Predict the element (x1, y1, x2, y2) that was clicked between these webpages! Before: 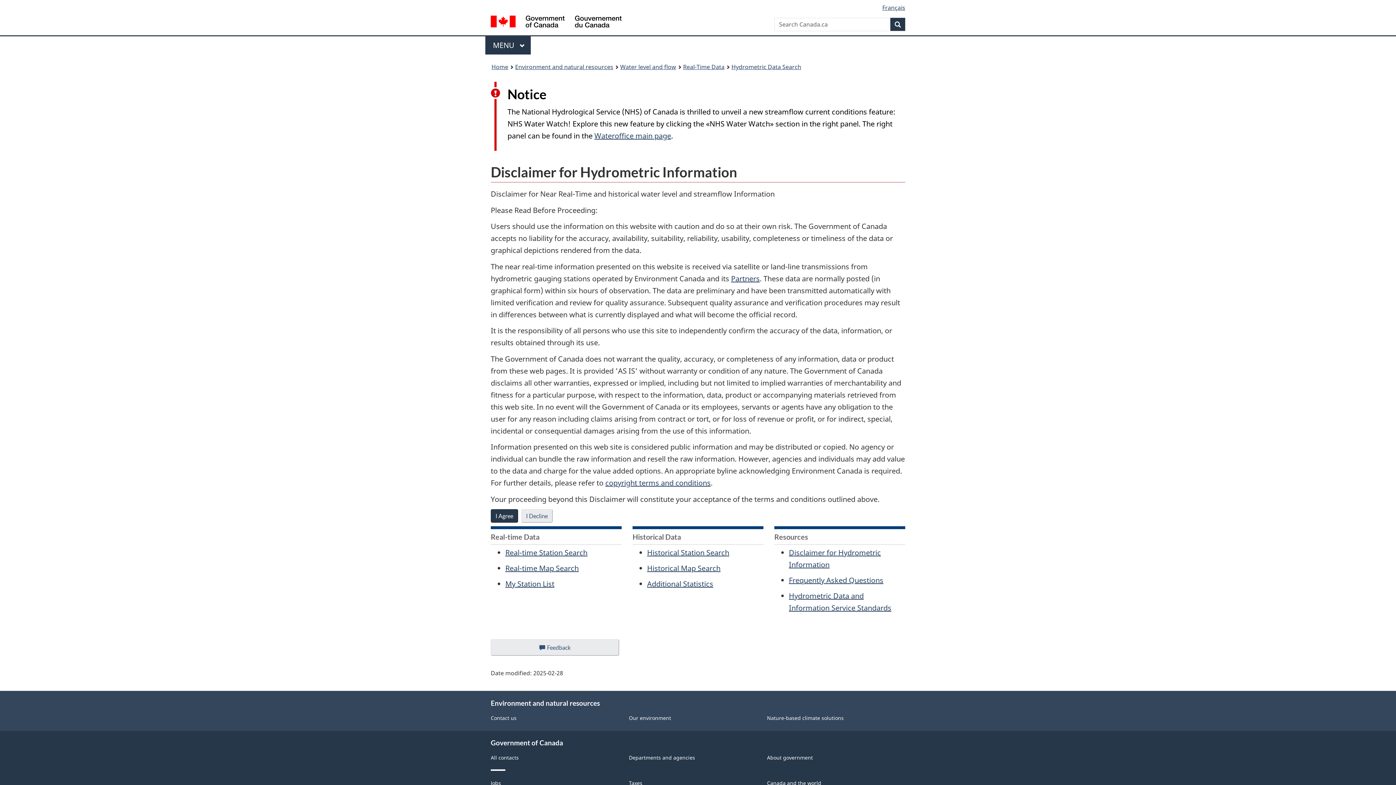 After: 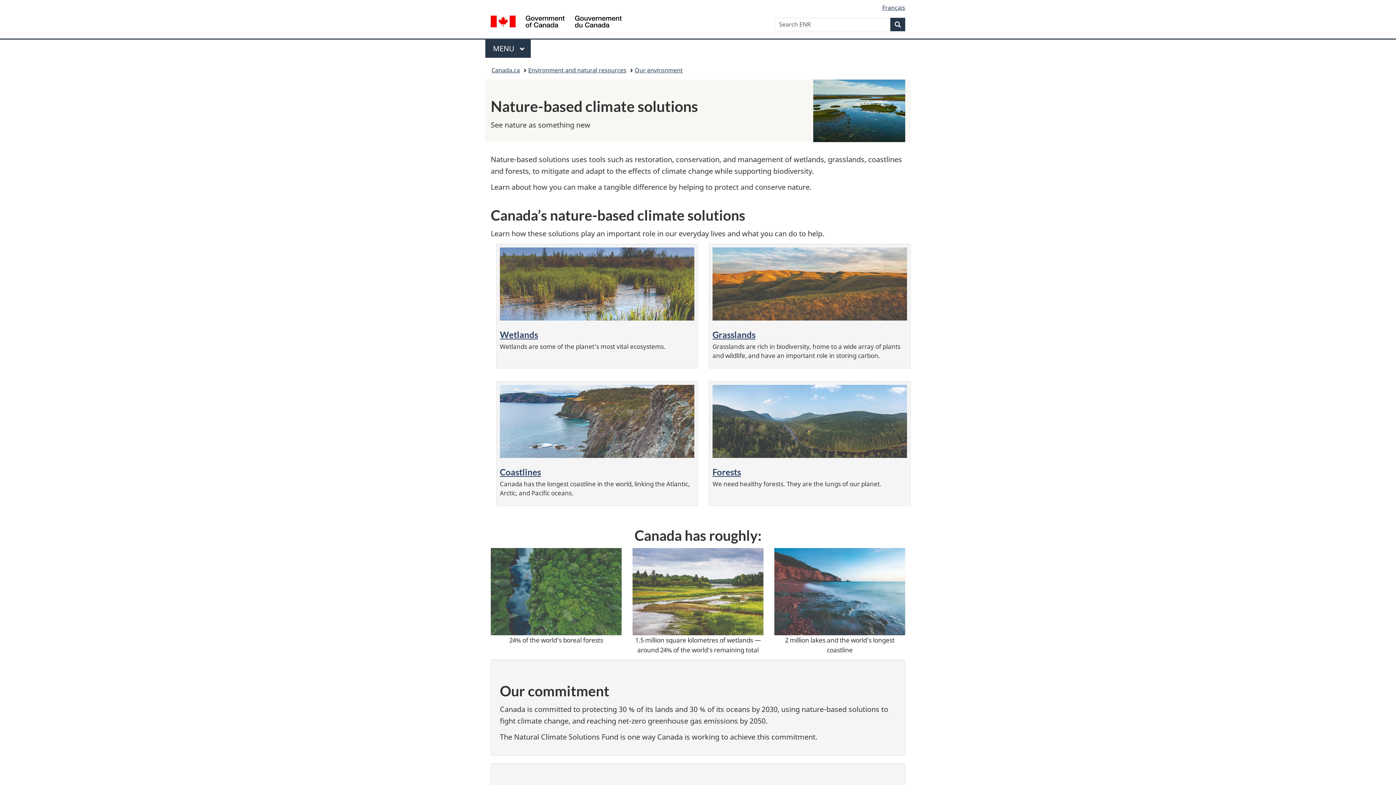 Action: label: Nature-based climate solutions bbox: (767, 714, 843, 721)